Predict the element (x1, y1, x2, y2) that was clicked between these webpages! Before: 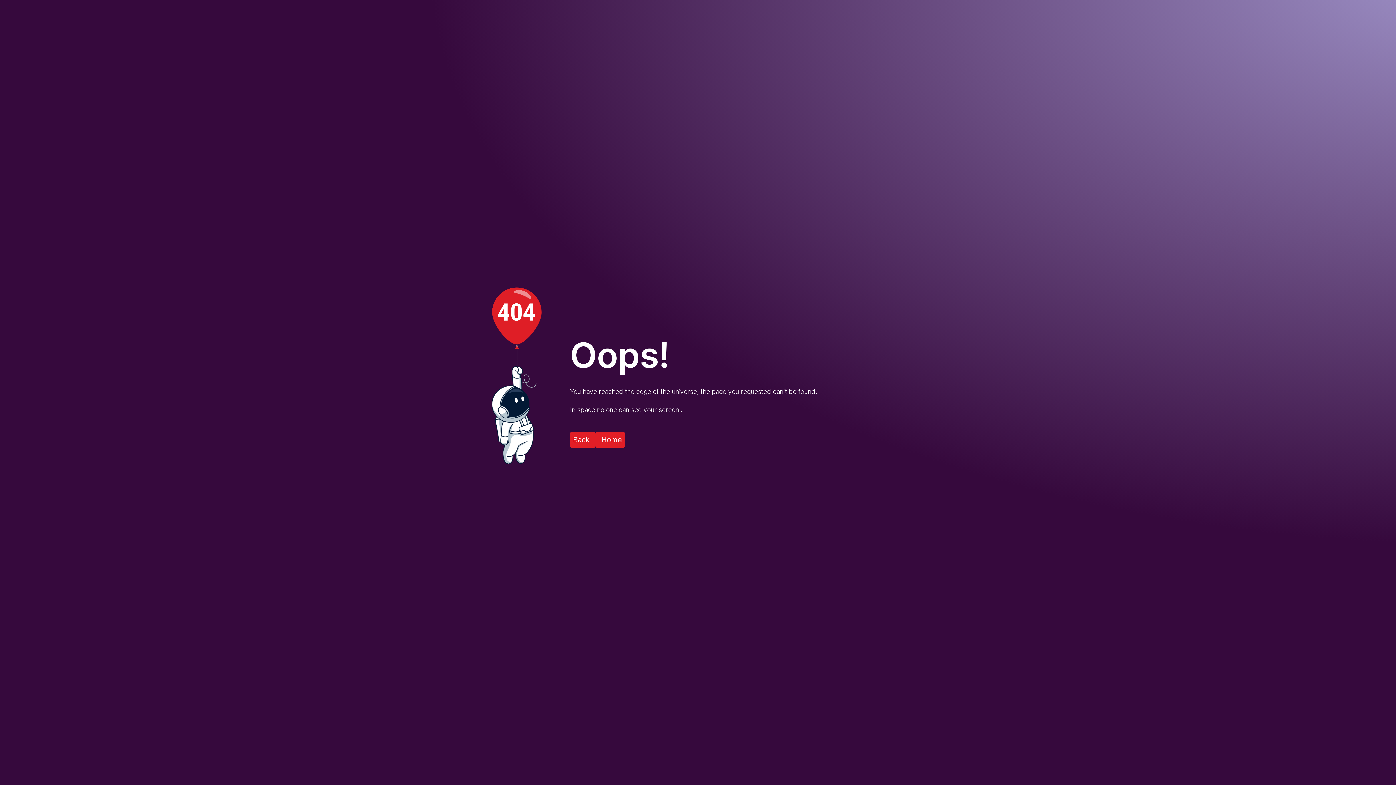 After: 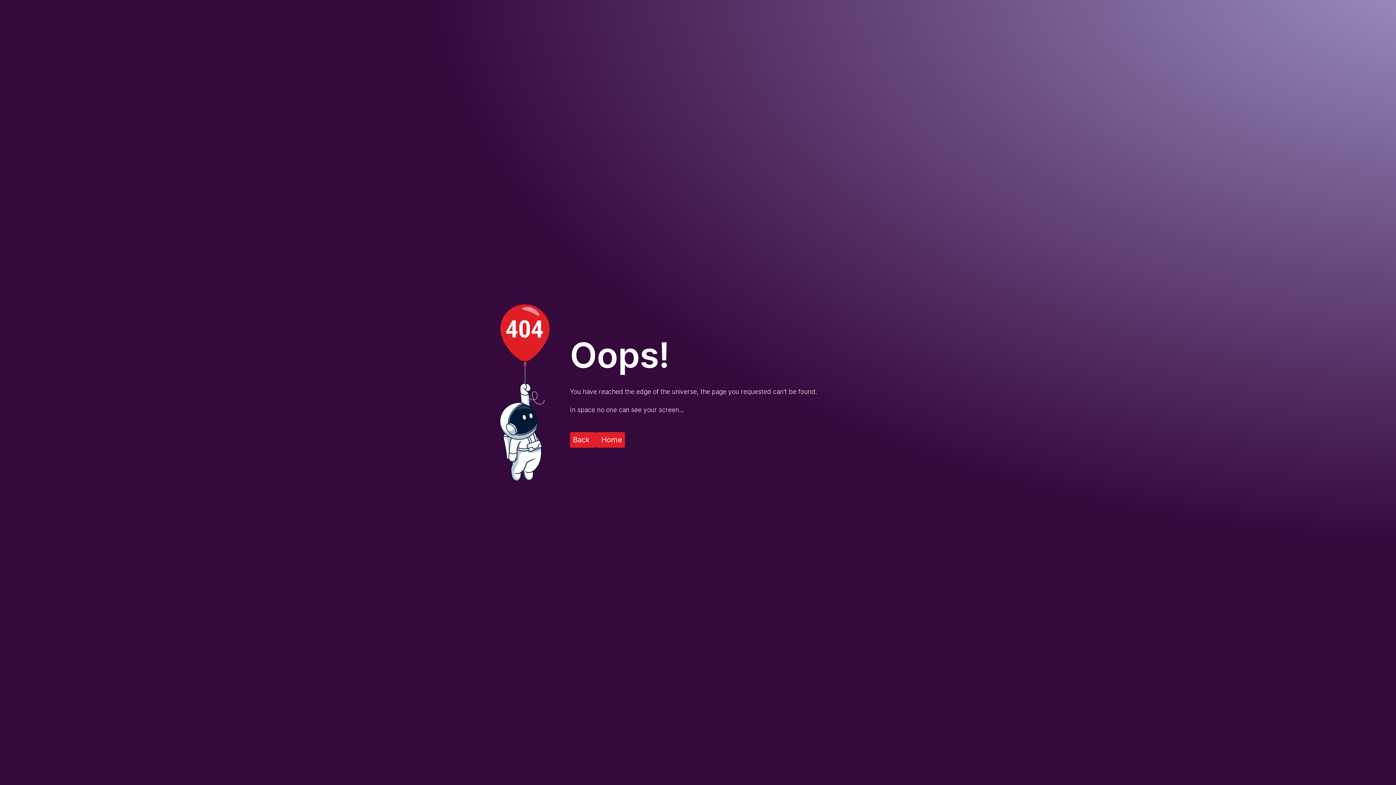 Action: bbox: (595, 432, 625, 447) label: Home